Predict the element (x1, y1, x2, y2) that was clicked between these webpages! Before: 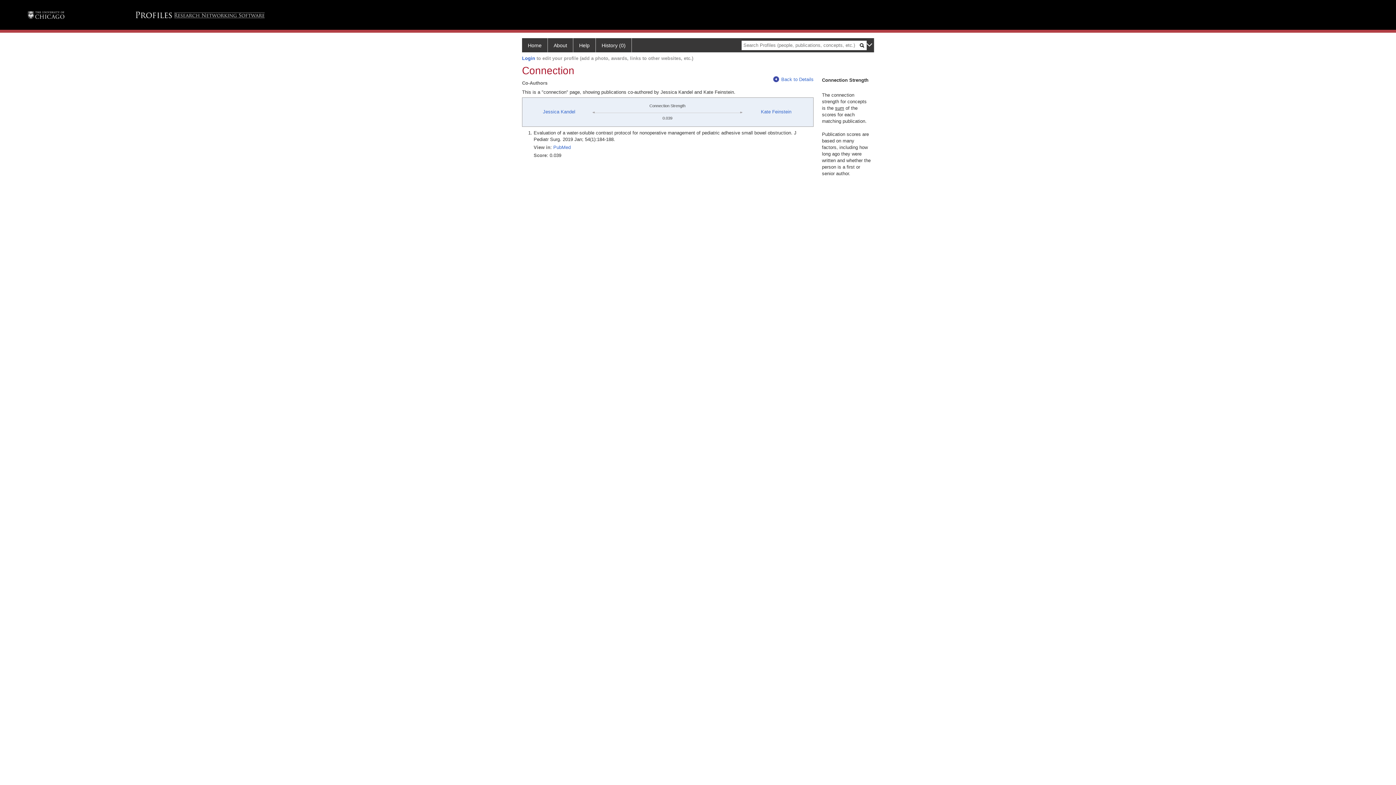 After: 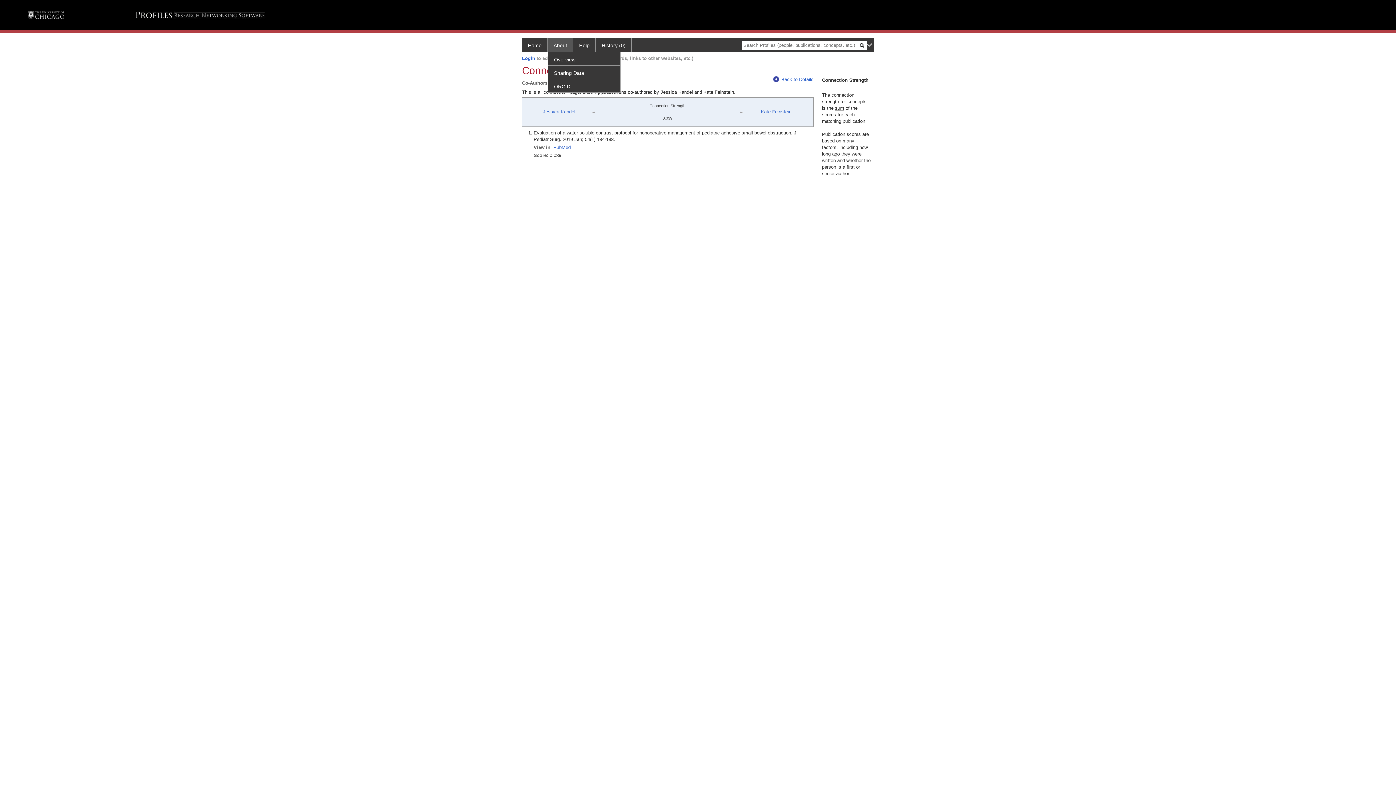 Action: bbox: (548, 38, 573, 52) label: About